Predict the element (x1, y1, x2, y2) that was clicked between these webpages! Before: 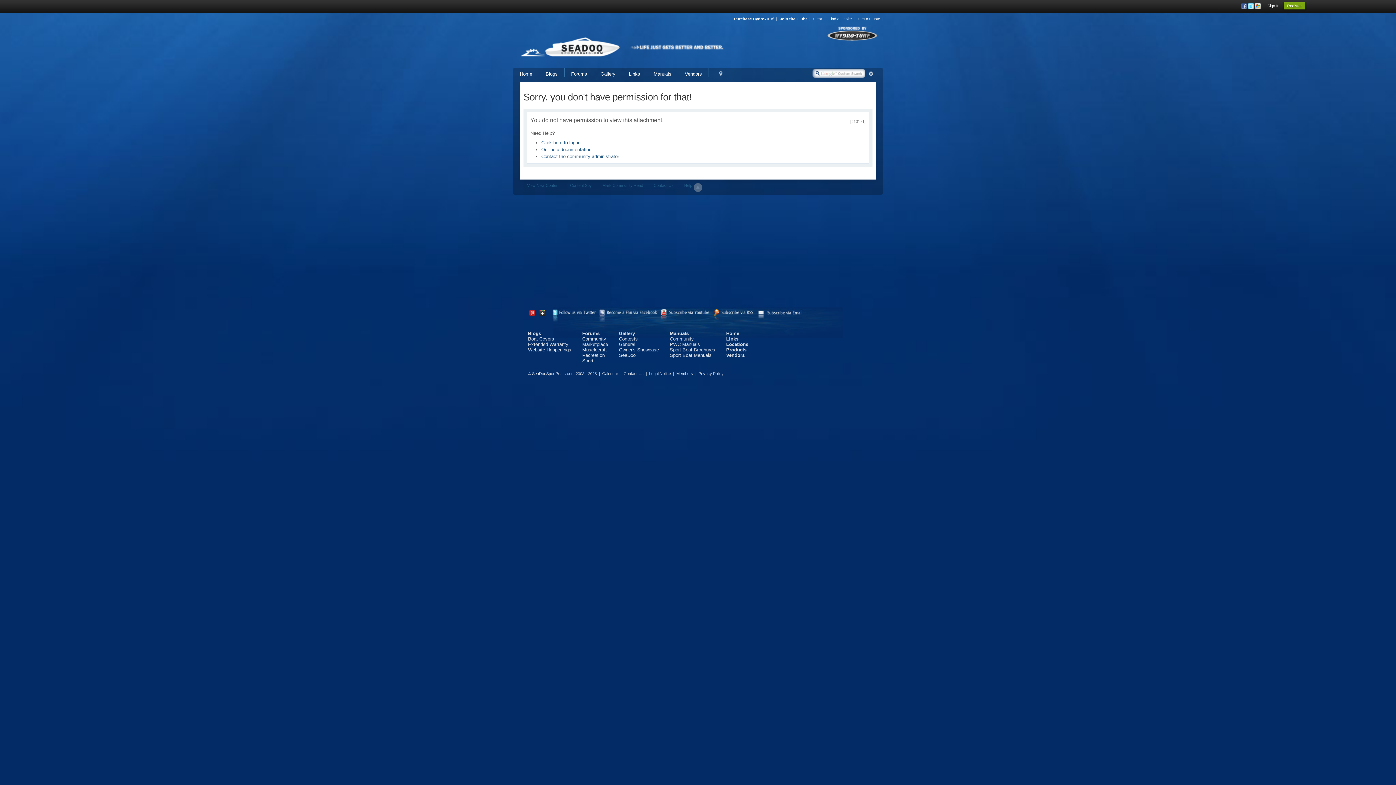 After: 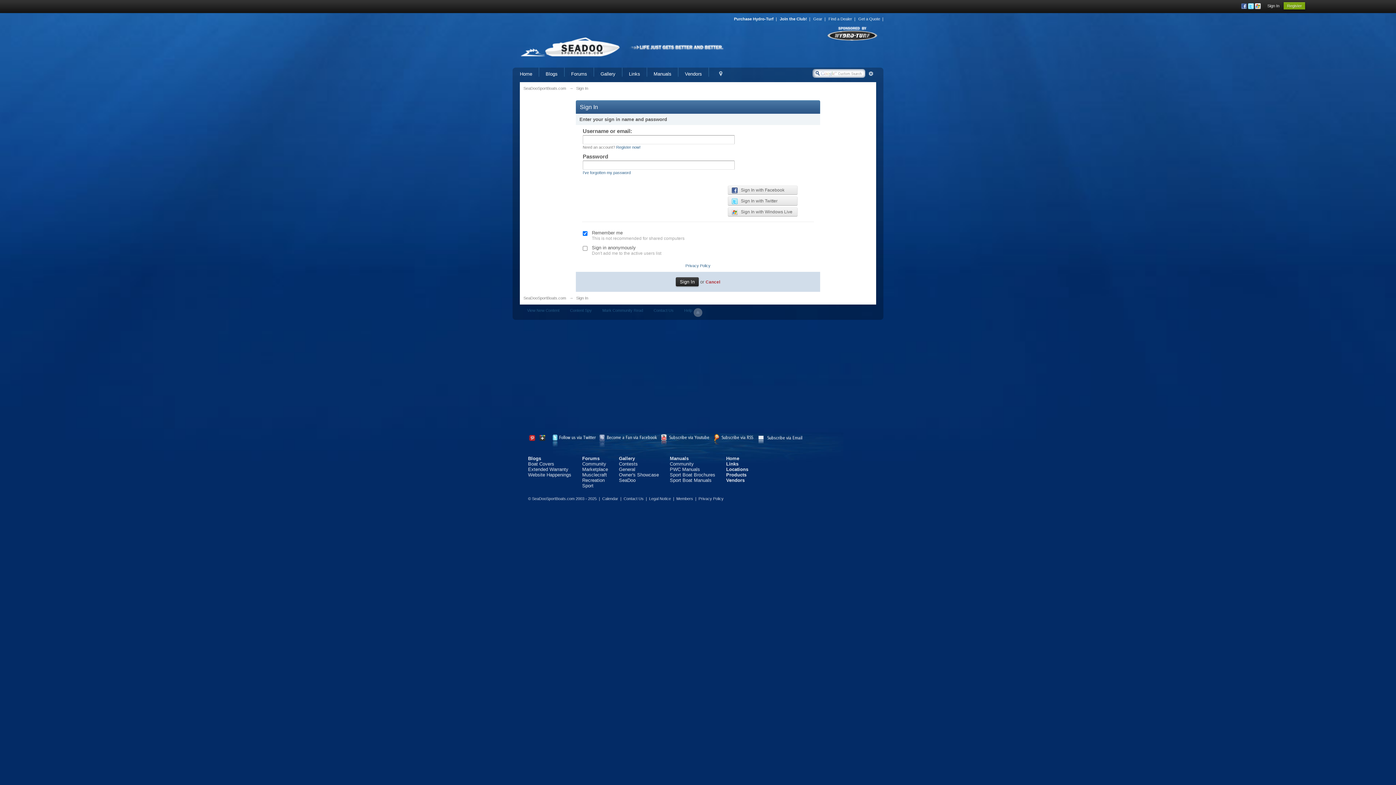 Action: label: Click here to log in bbox: (541, 140, 580, 145)